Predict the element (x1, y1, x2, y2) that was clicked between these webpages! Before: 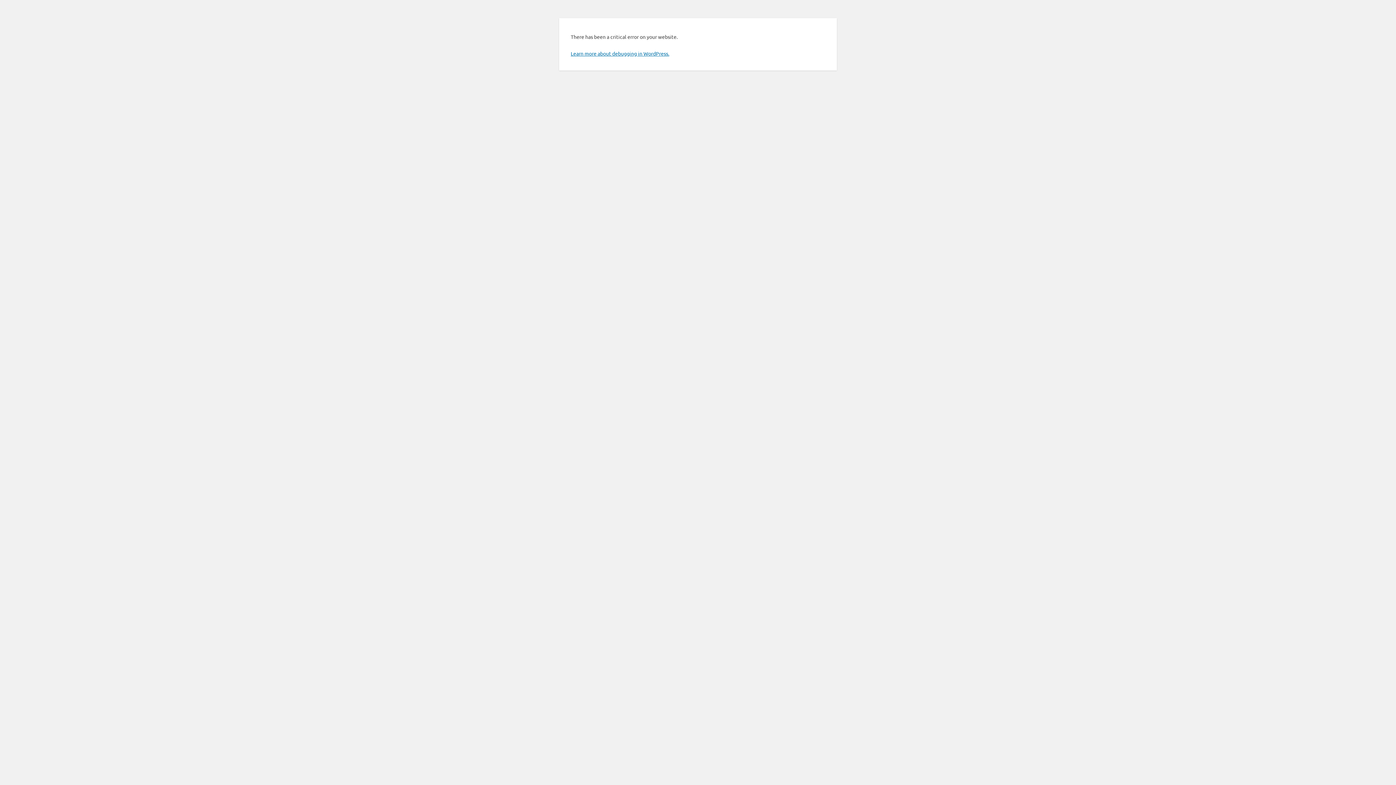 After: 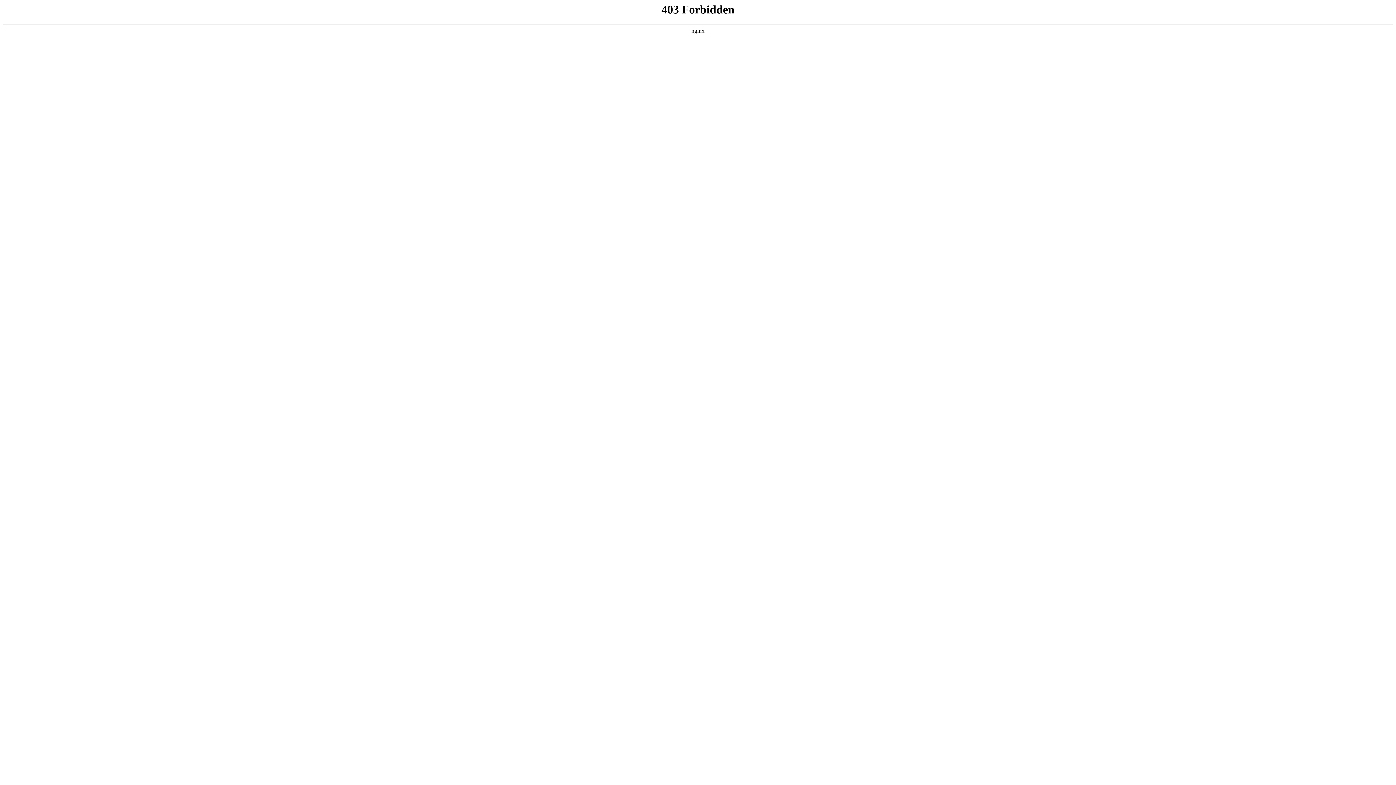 Action: label: Learn more about debugging in WordPress. bbox: (570, 50, 669, 56)